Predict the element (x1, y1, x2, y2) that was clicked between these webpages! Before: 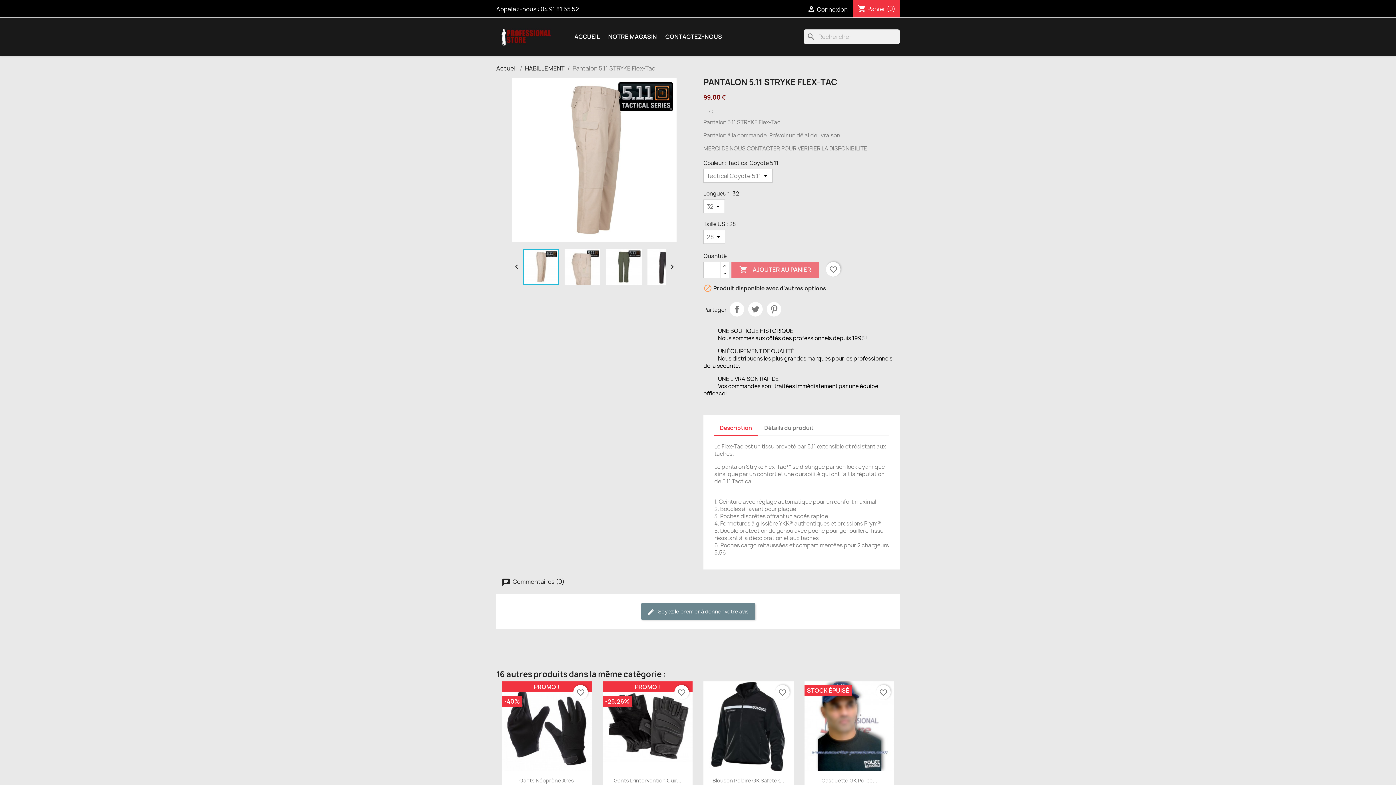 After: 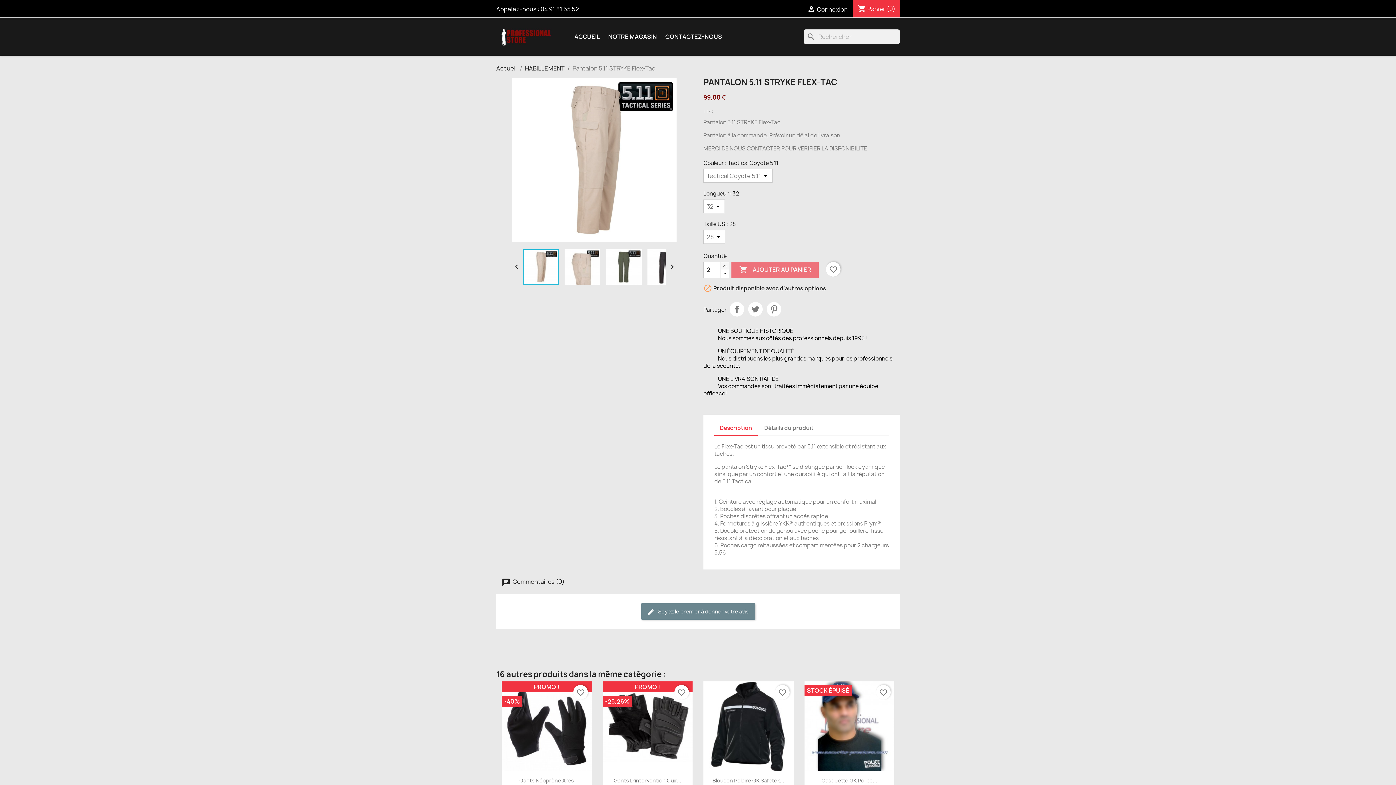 Action: bbox: (720, 262, 729, 270)